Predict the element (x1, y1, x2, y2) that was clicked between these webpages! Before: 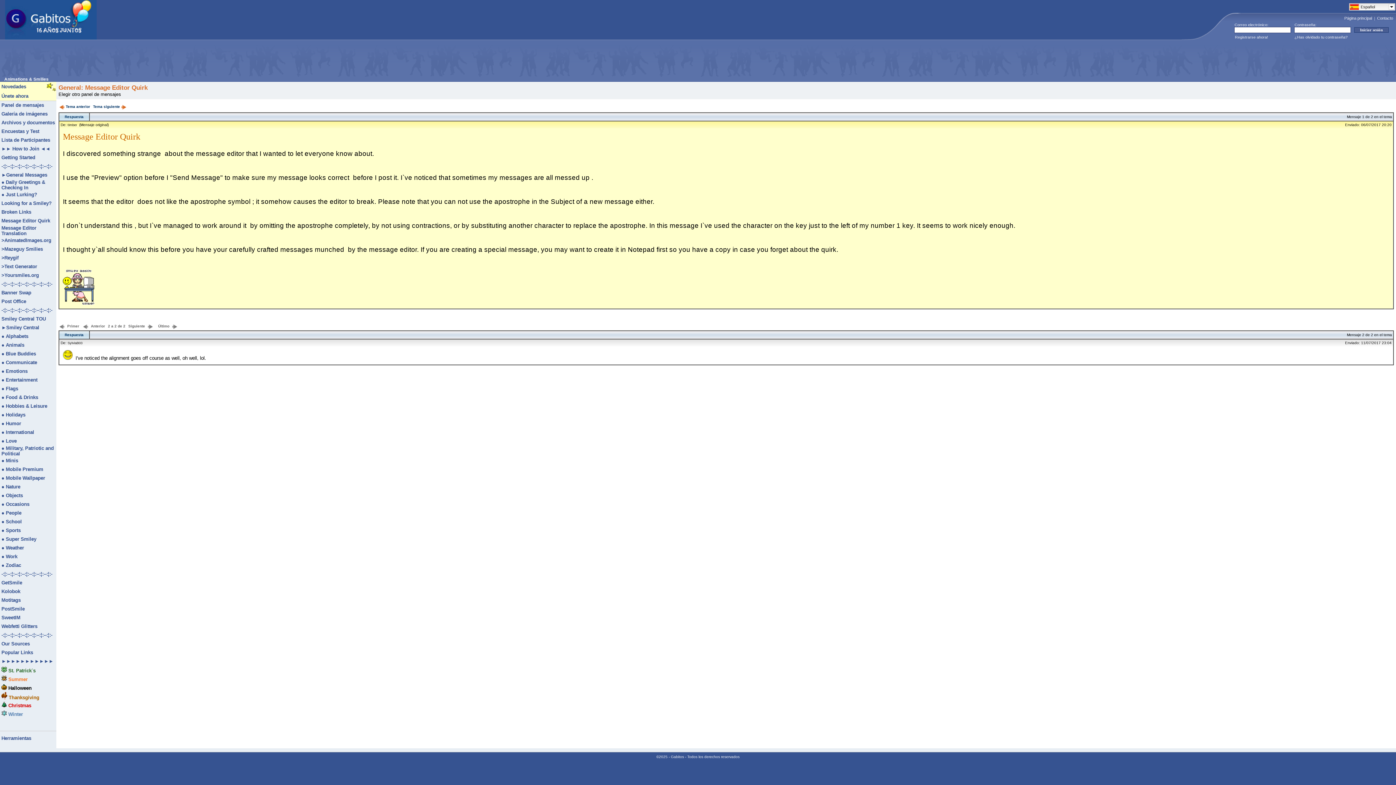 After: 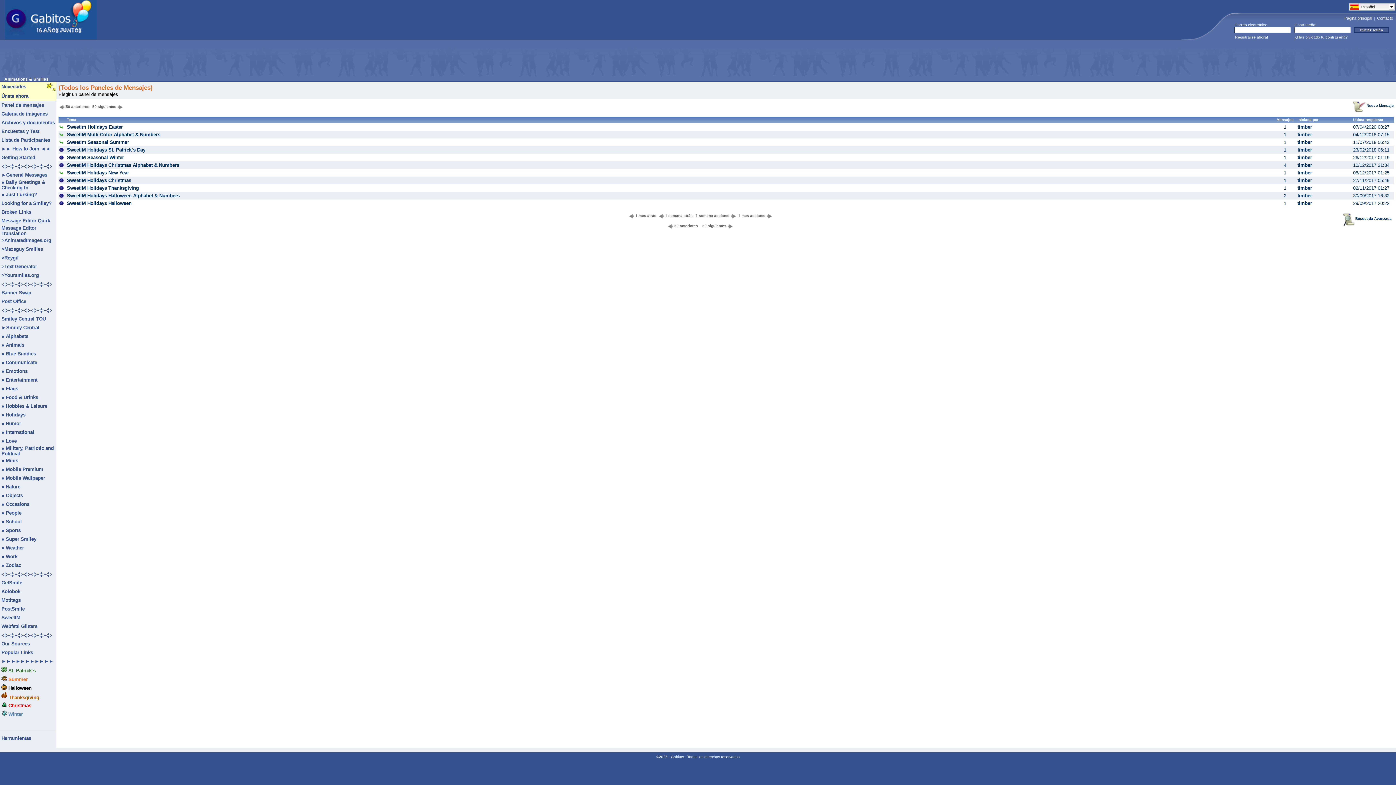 Action: label: SweetIM bbox: (1, 616, 20, 620)